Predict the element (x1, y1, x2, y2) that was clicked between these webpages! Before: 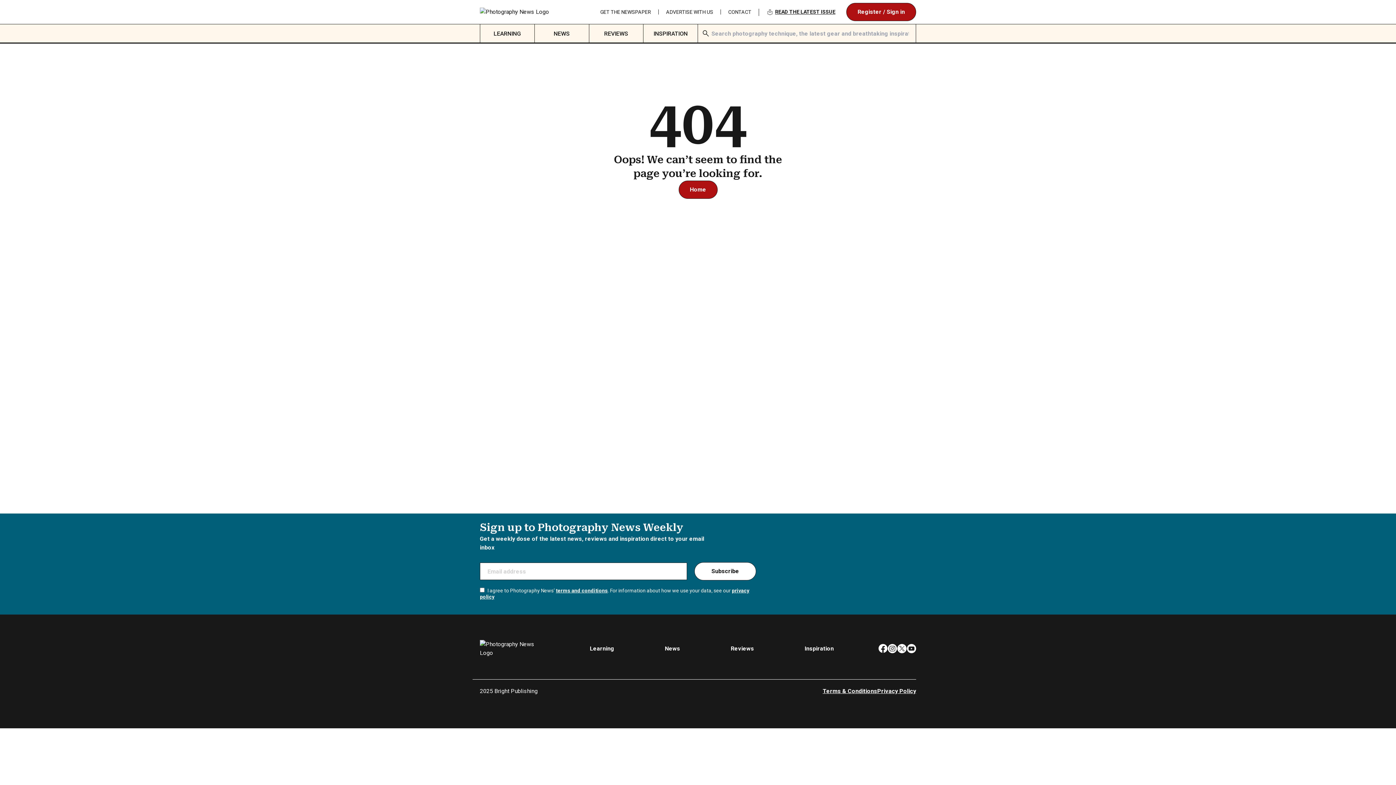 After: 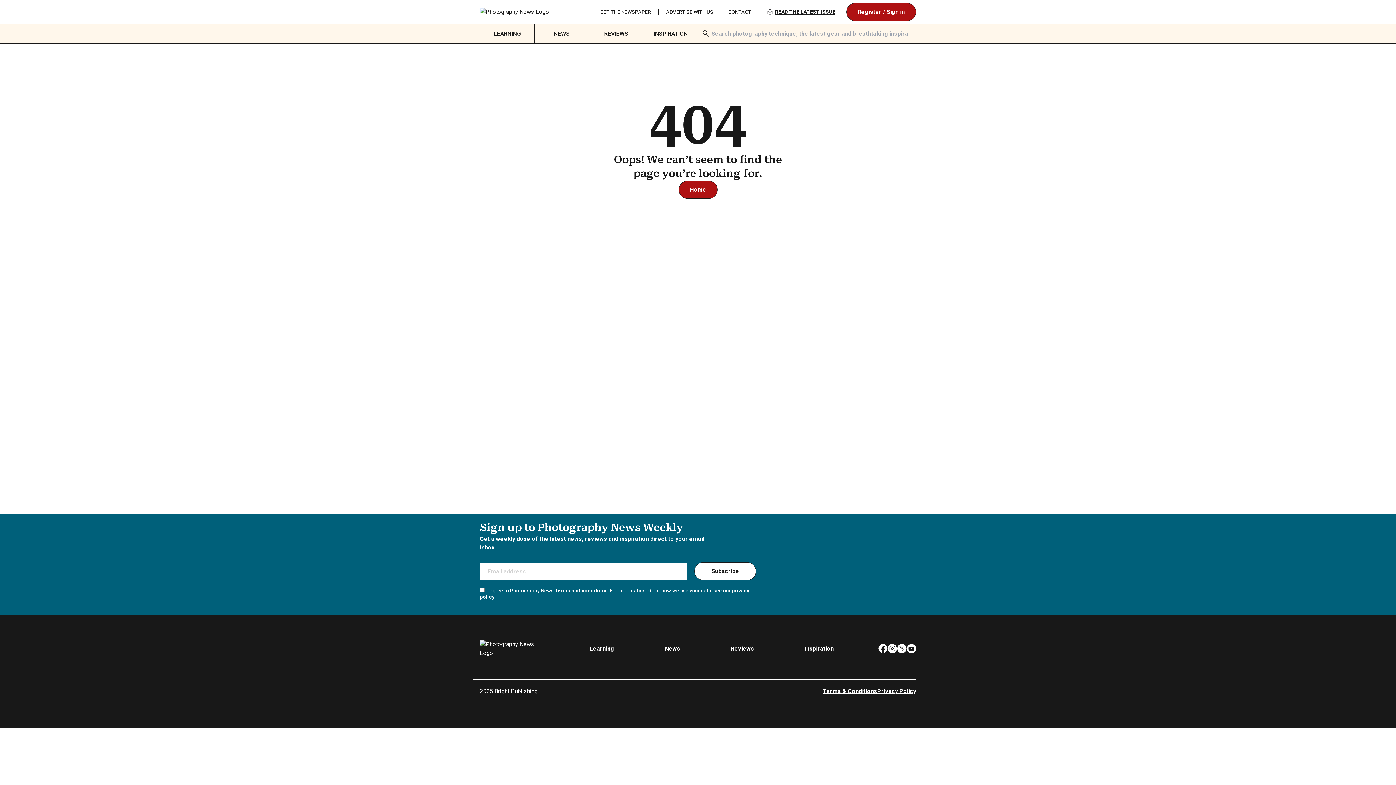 Action: label: Instagram Page bbox: (888, 644, 897, 653)